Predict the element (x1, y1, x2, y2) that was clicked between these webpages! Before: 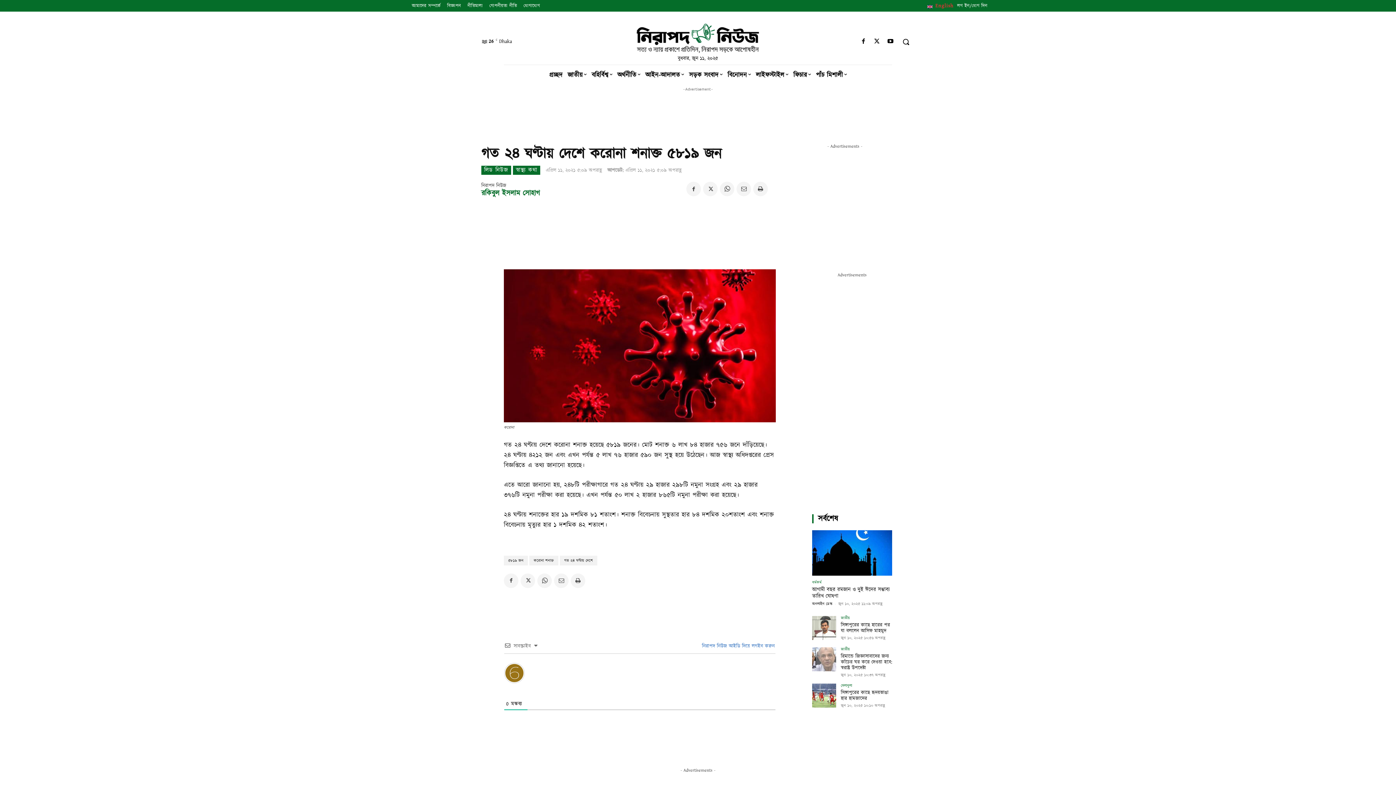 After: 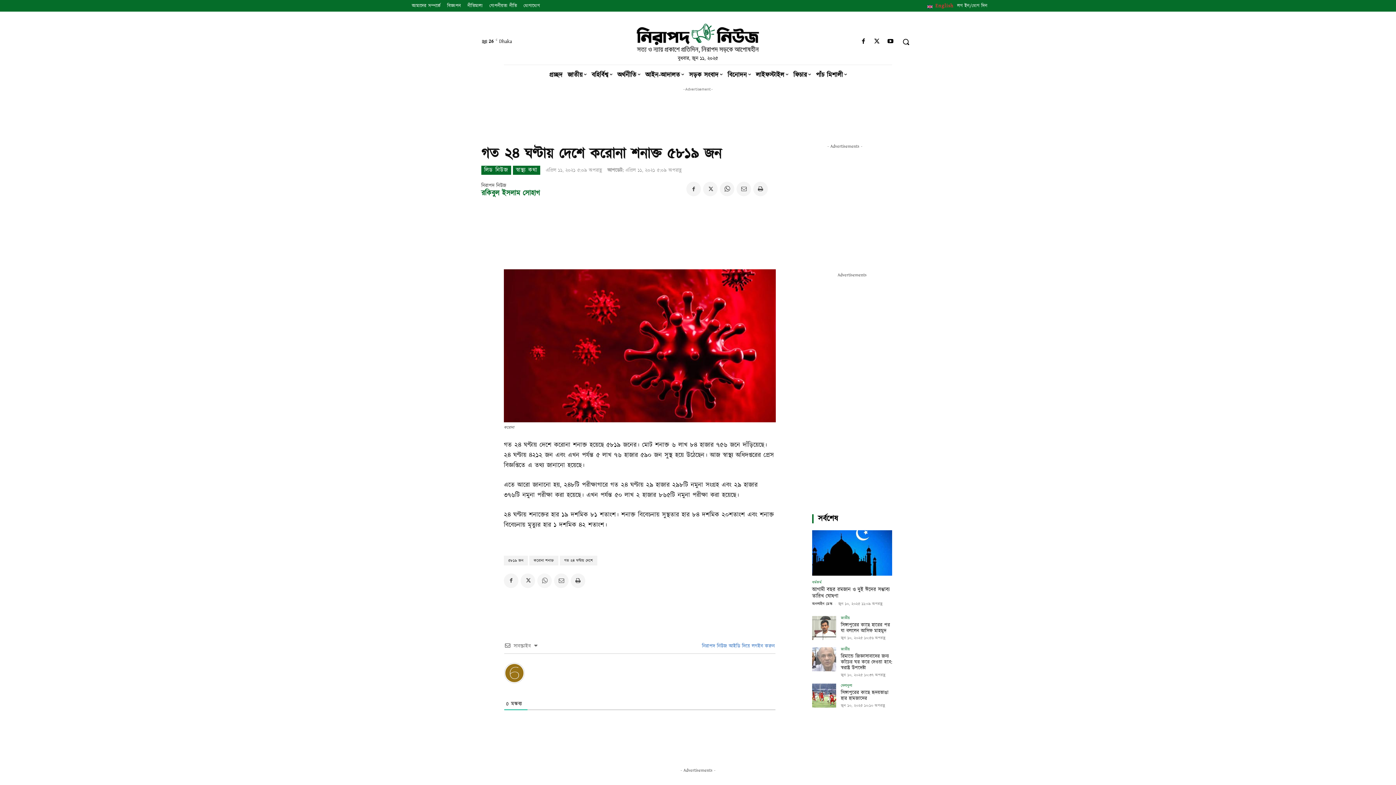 Action: bbox: (537, 573, 552, 588)